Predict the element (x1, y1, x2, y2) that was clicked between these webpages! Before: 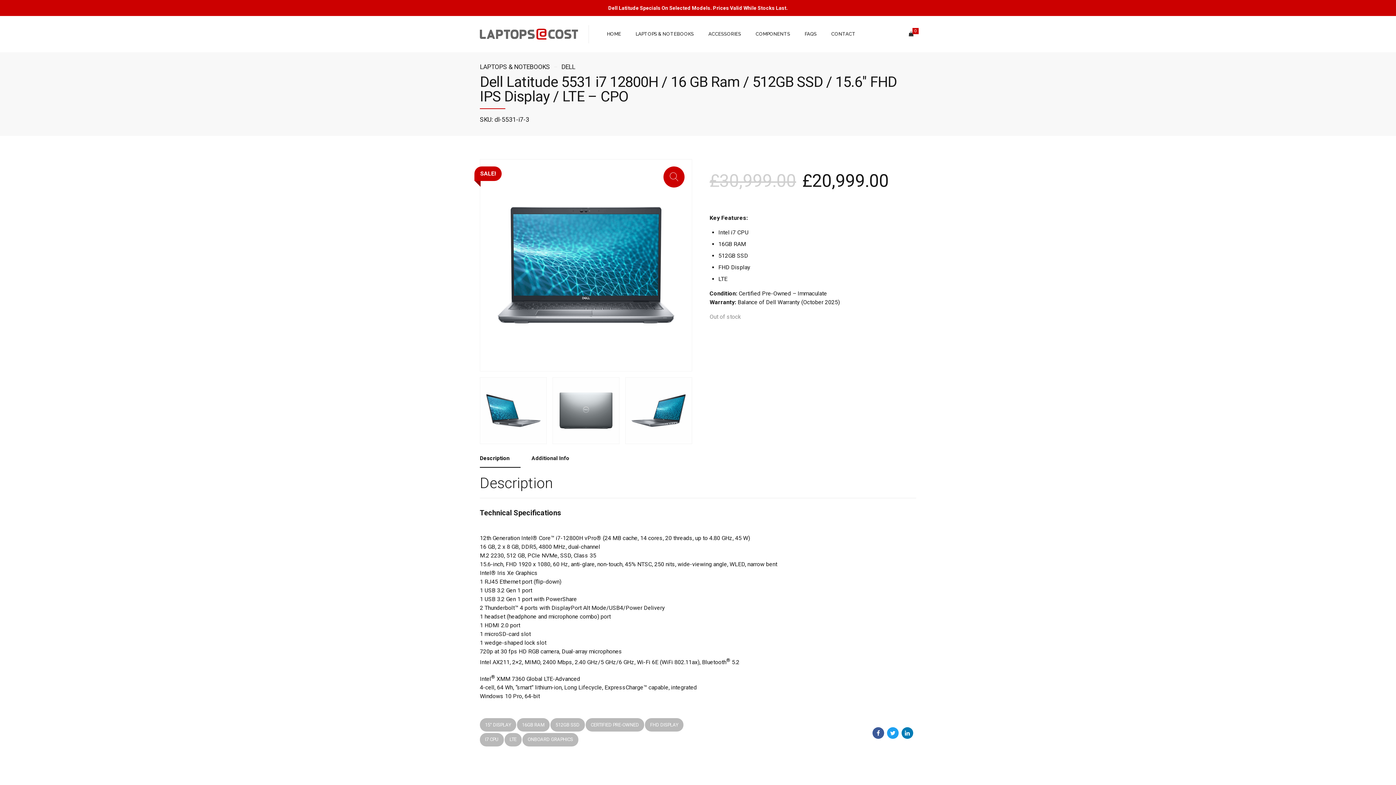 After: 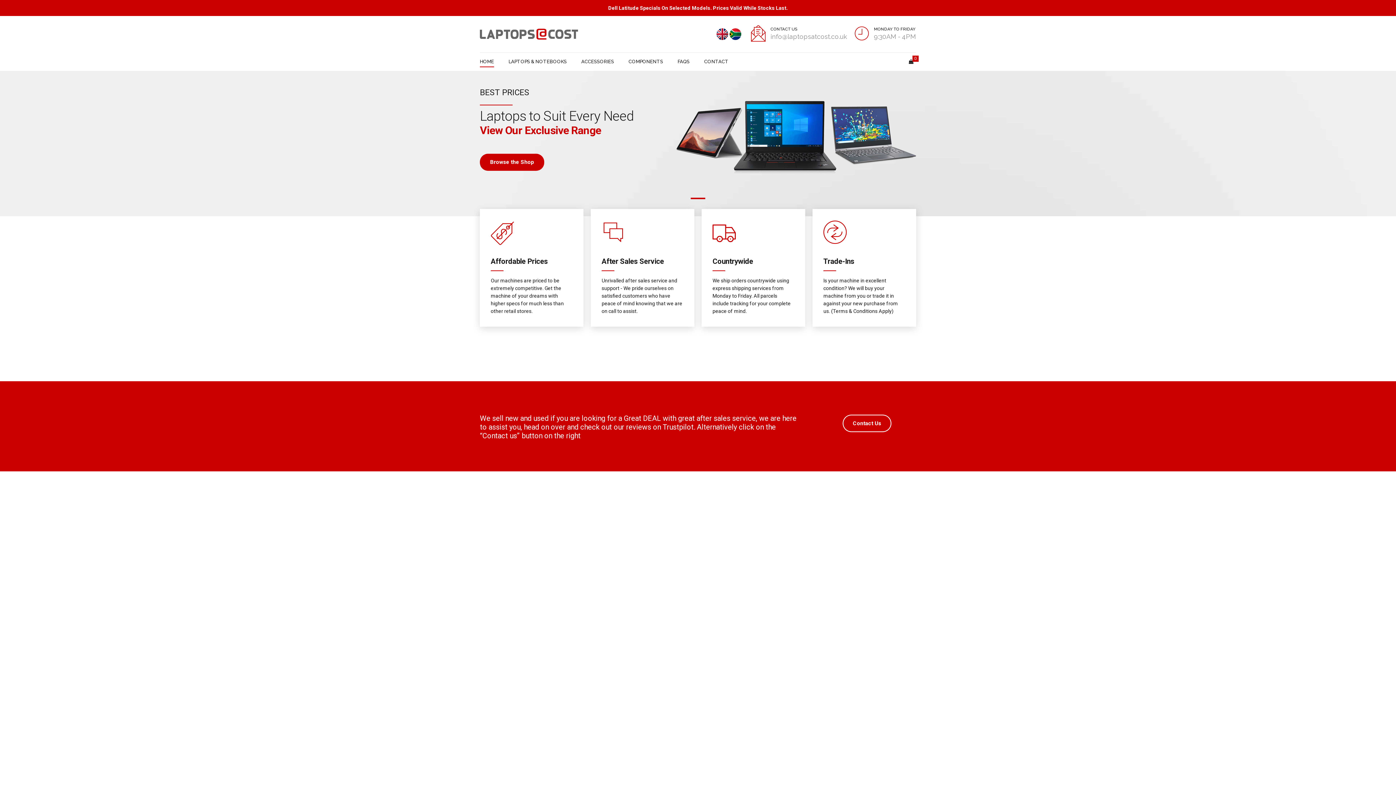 Action: bbox: (480, 28, 578, 39)